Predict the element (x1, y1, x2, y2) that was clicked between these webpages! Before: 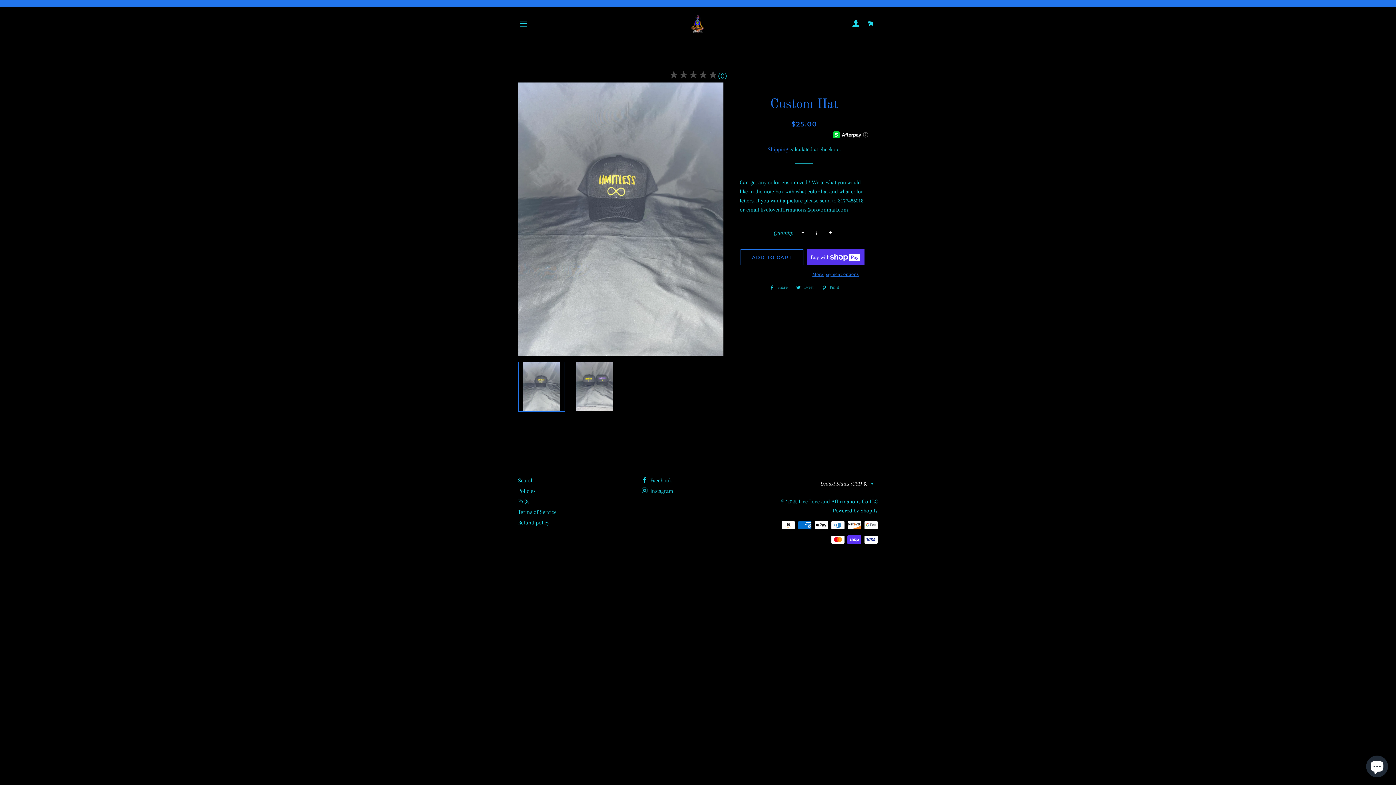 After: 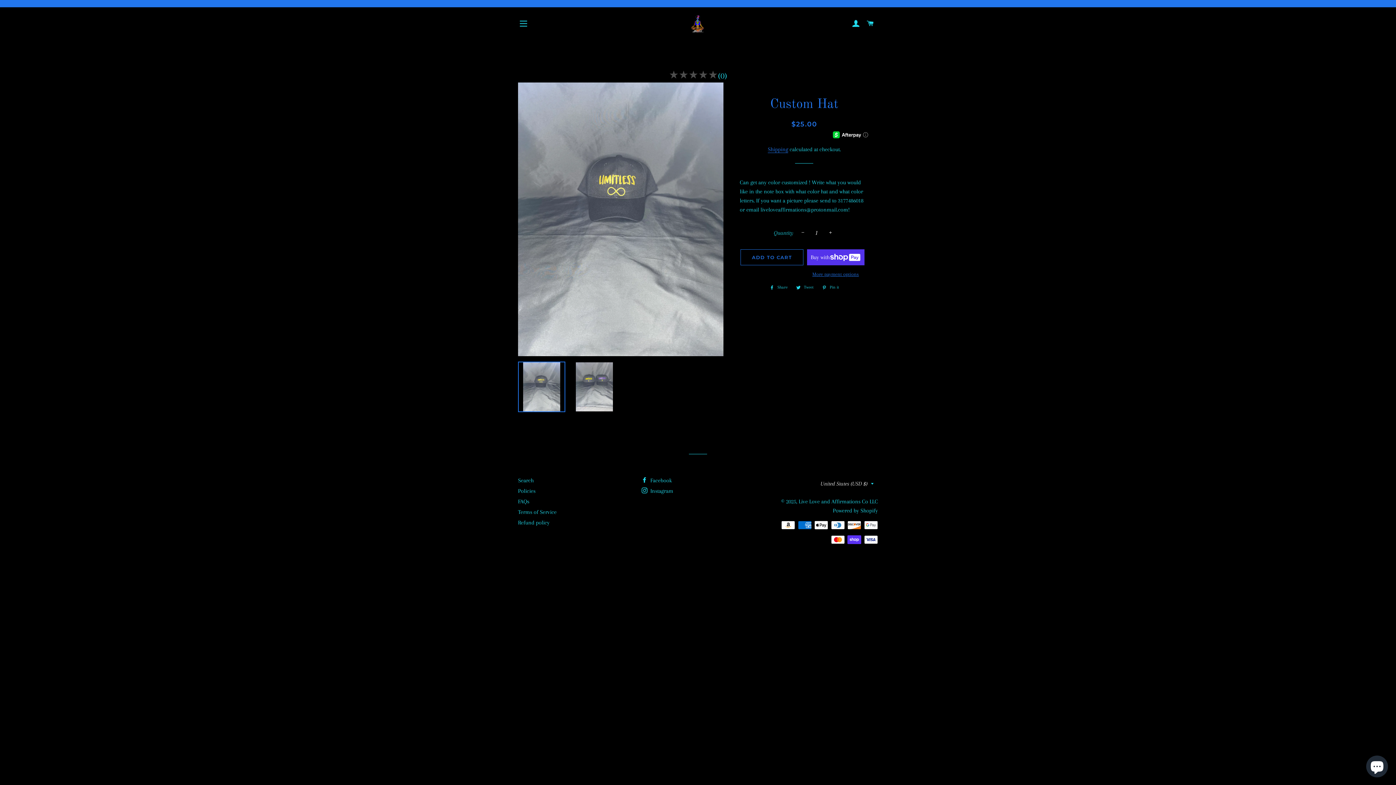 Action: bbox: (792, 283, 817, 291) label:  Tweet
Tweet on Twitter